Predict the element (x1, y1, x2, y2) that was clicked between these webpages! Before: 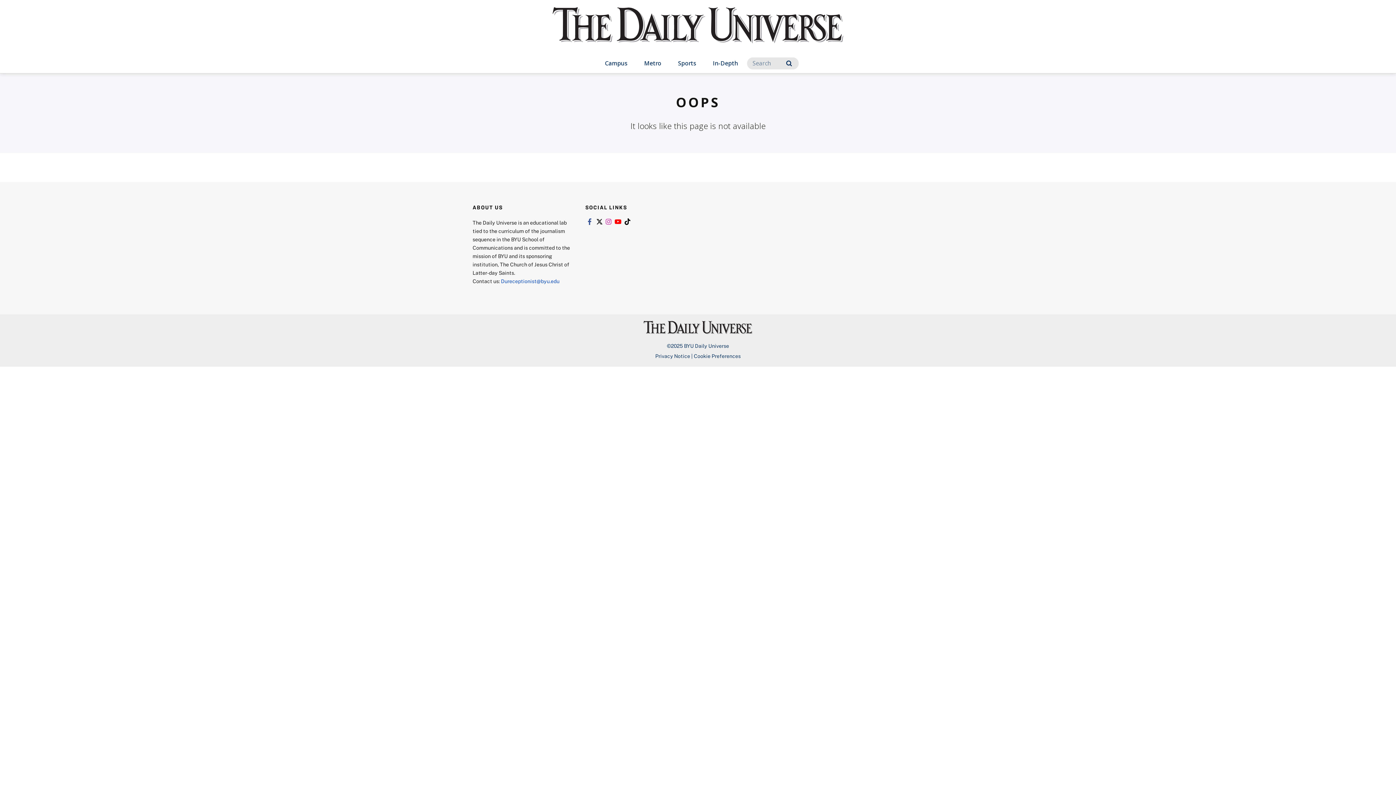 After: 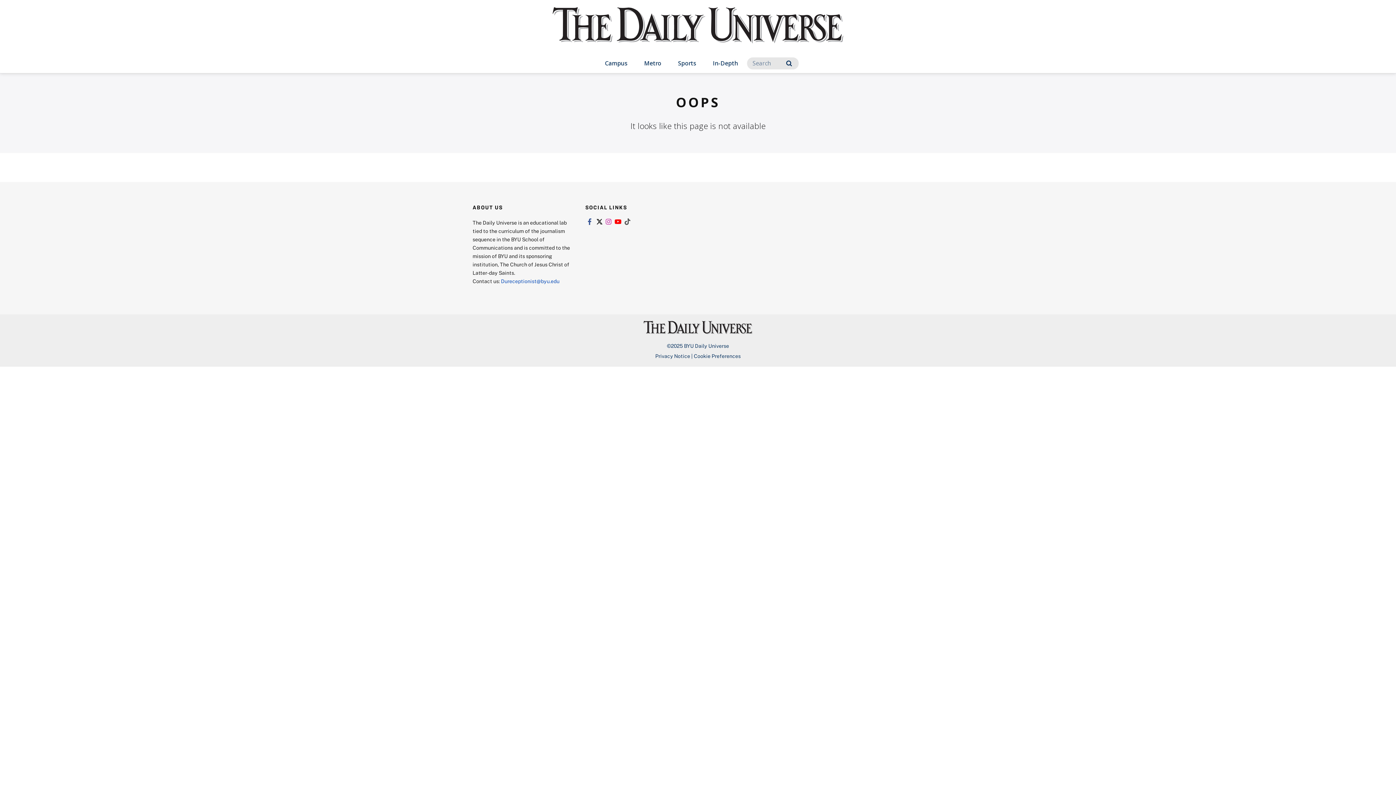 Action: bbox: (623, 218, 632, 225) label: Link to tiktok